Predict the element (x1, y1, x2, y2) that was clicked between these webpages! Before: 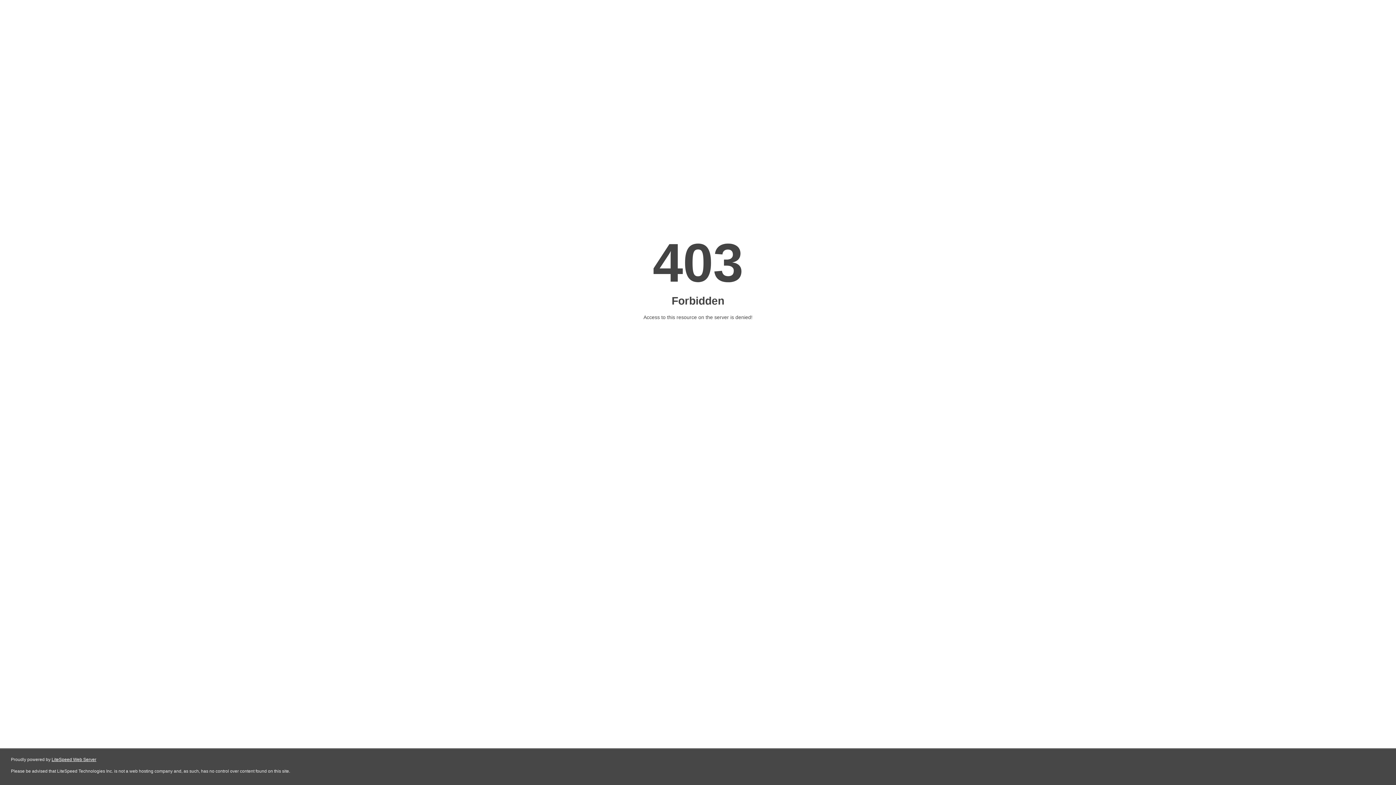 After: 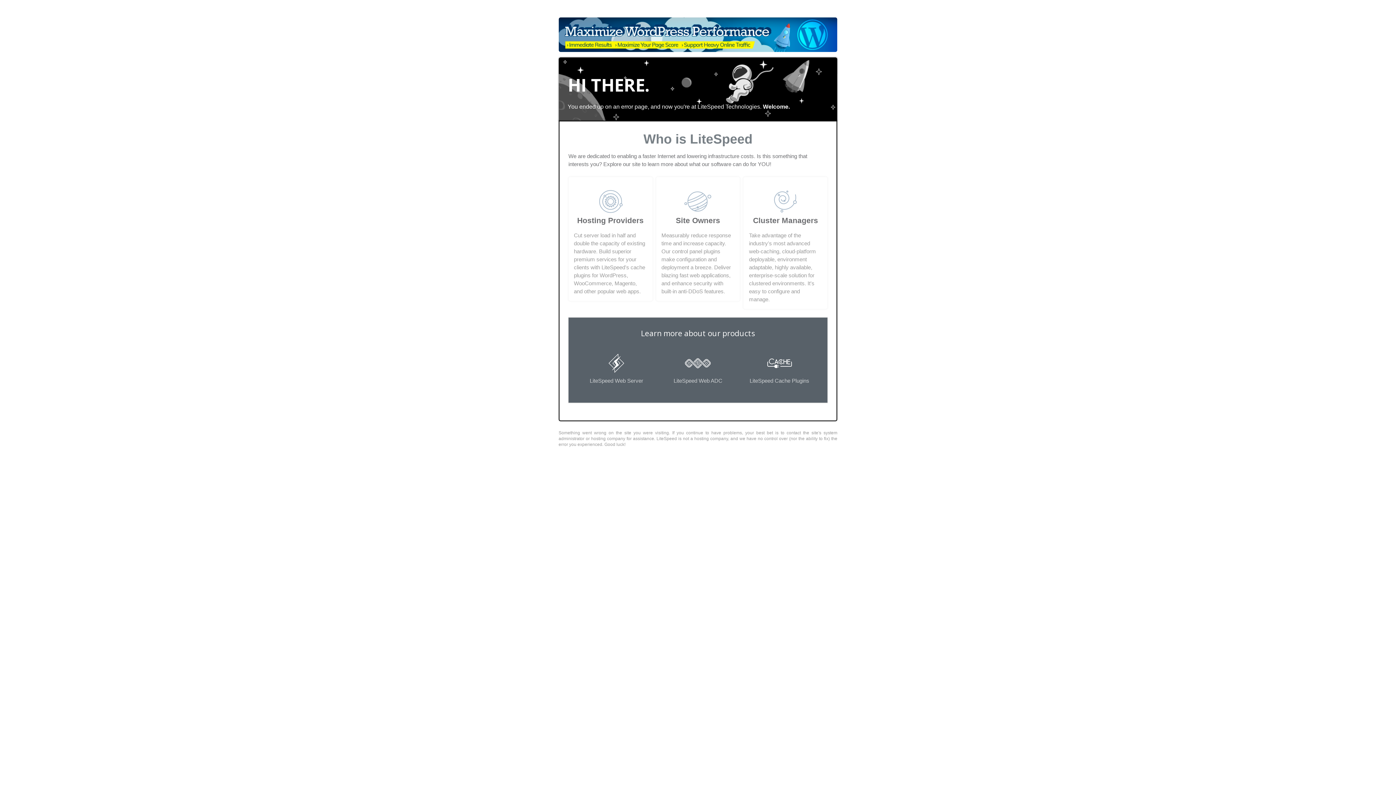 Action: label: LiteSpeed Web Server bbox: (51, 757, 96, 762)